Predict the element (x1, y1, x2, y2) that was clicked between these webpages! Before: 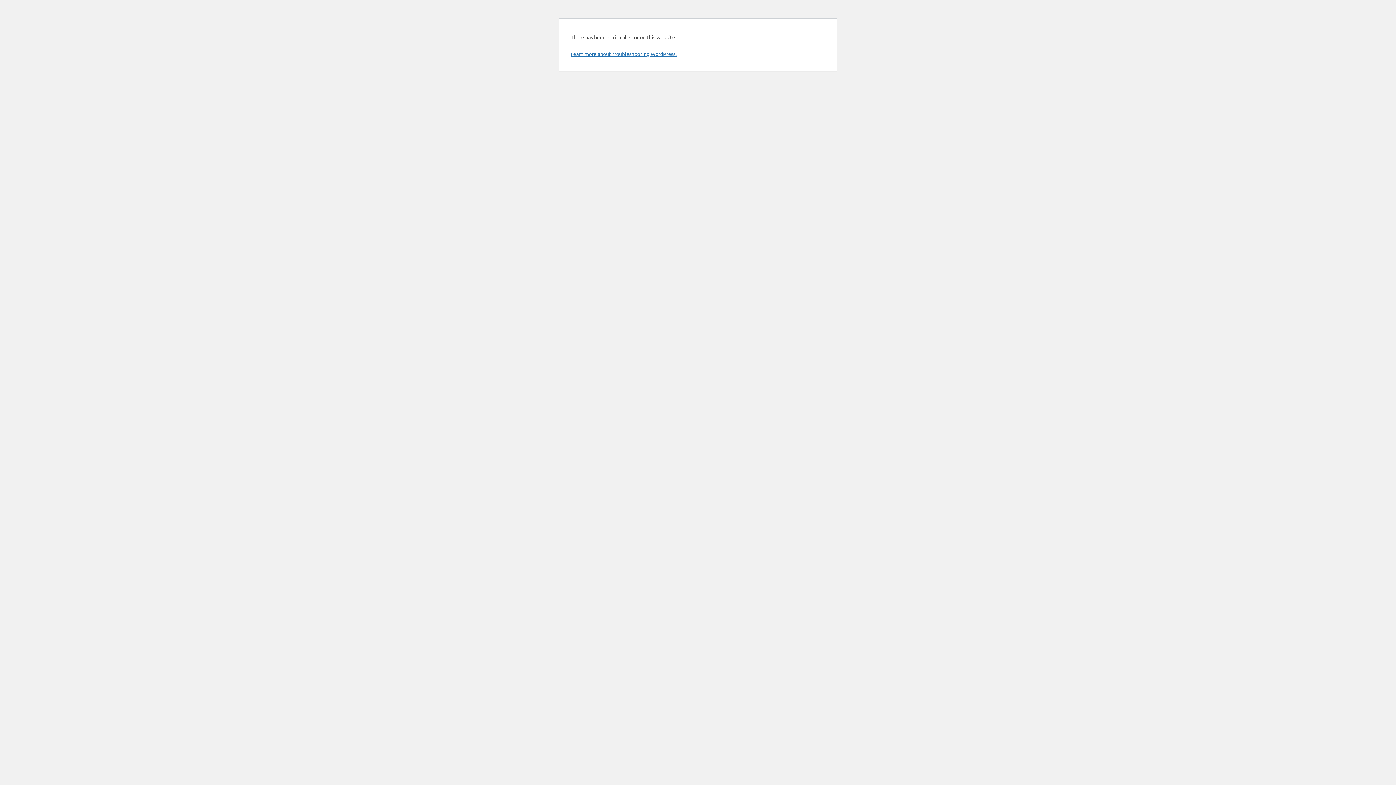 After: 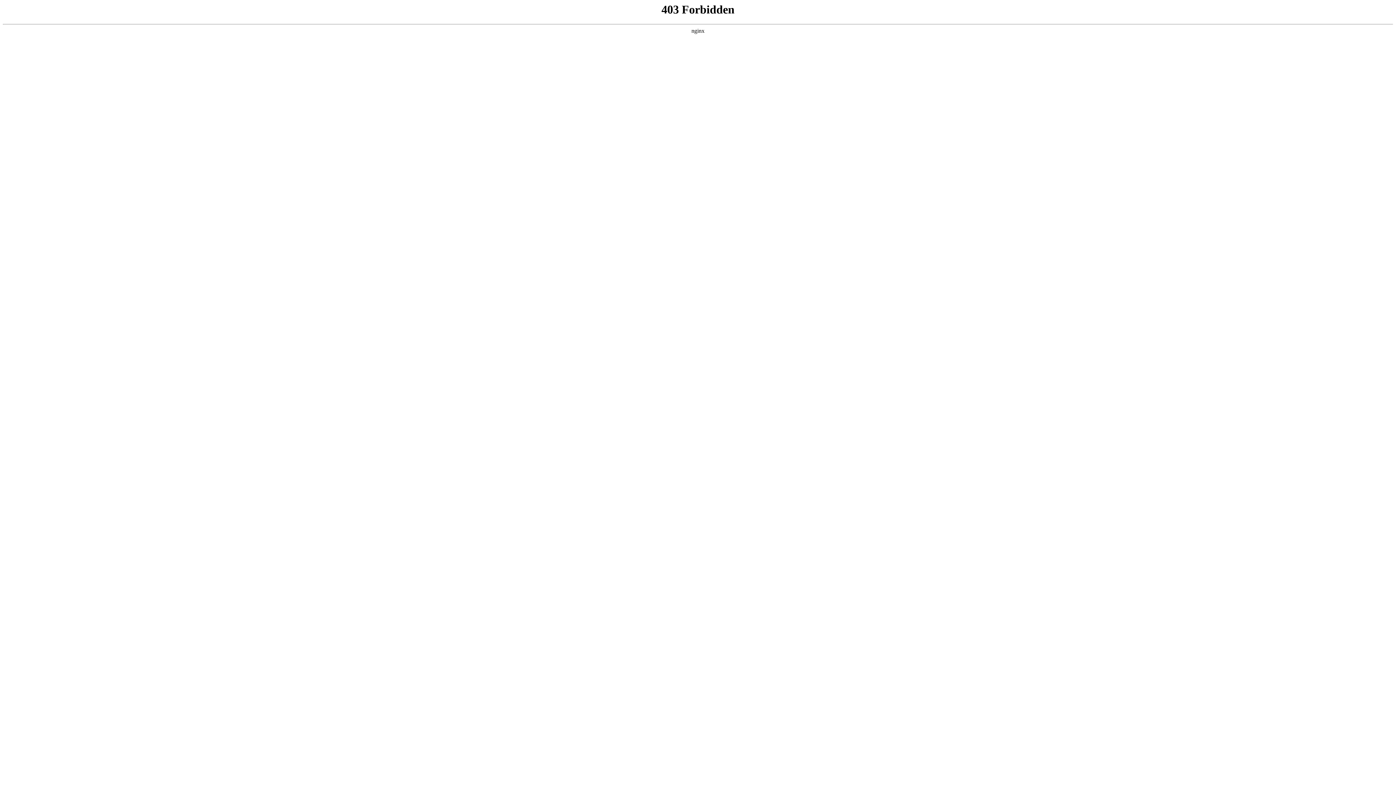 Action: bbox: (570, 50, 676, 57) label: Learn more about troubleshooting WordPress.